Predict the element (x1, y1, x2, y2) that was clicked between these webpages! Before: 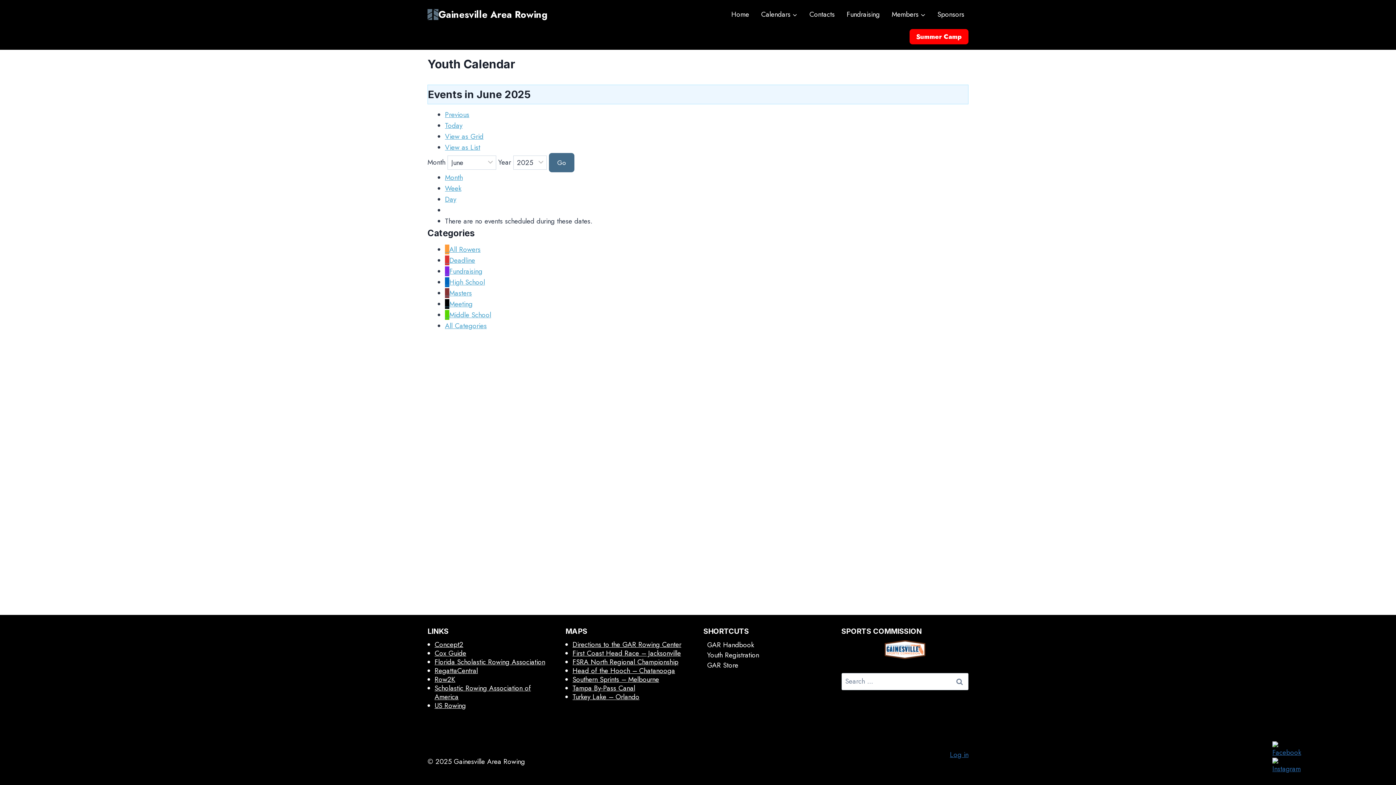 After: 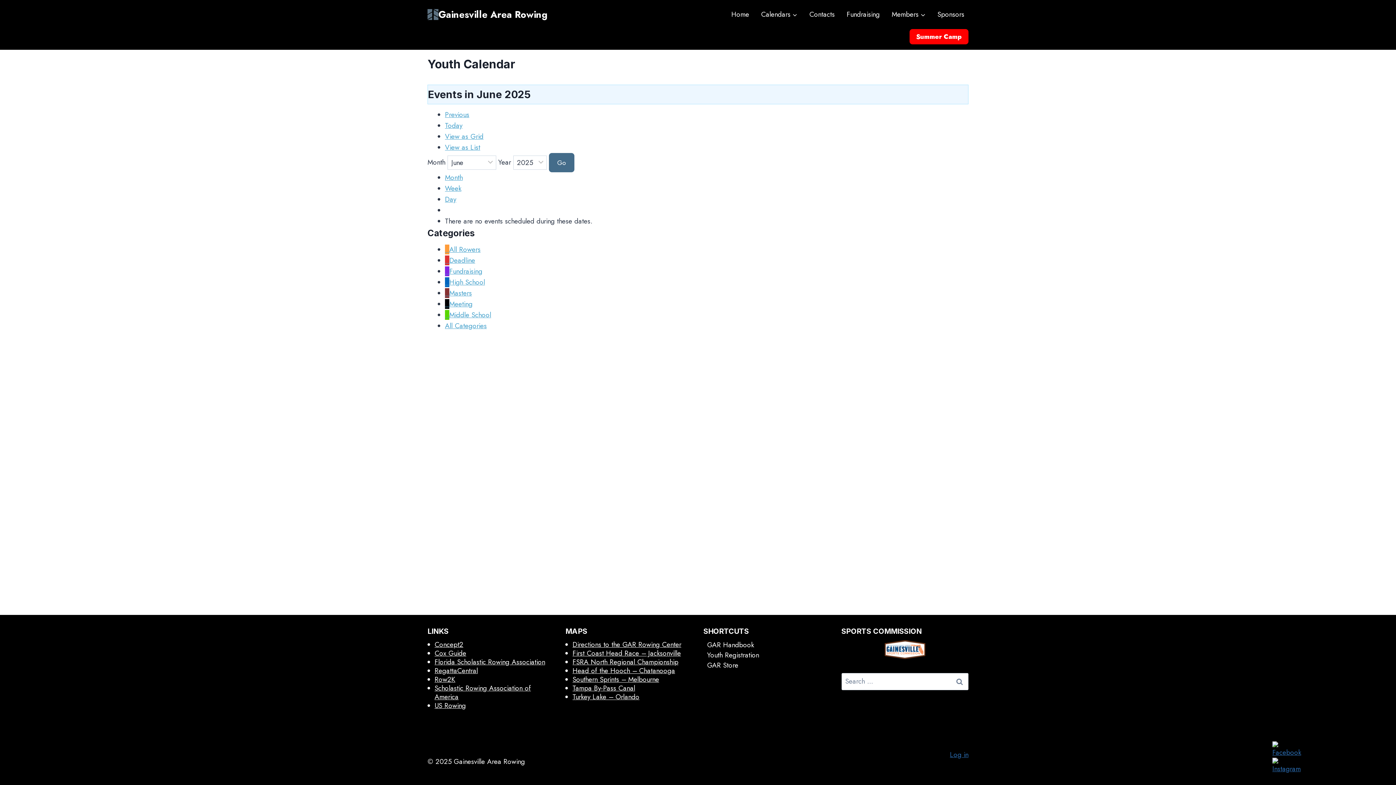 Action: bbox: (572, 683, 635, 693) label: Tampa By-Pass Canal